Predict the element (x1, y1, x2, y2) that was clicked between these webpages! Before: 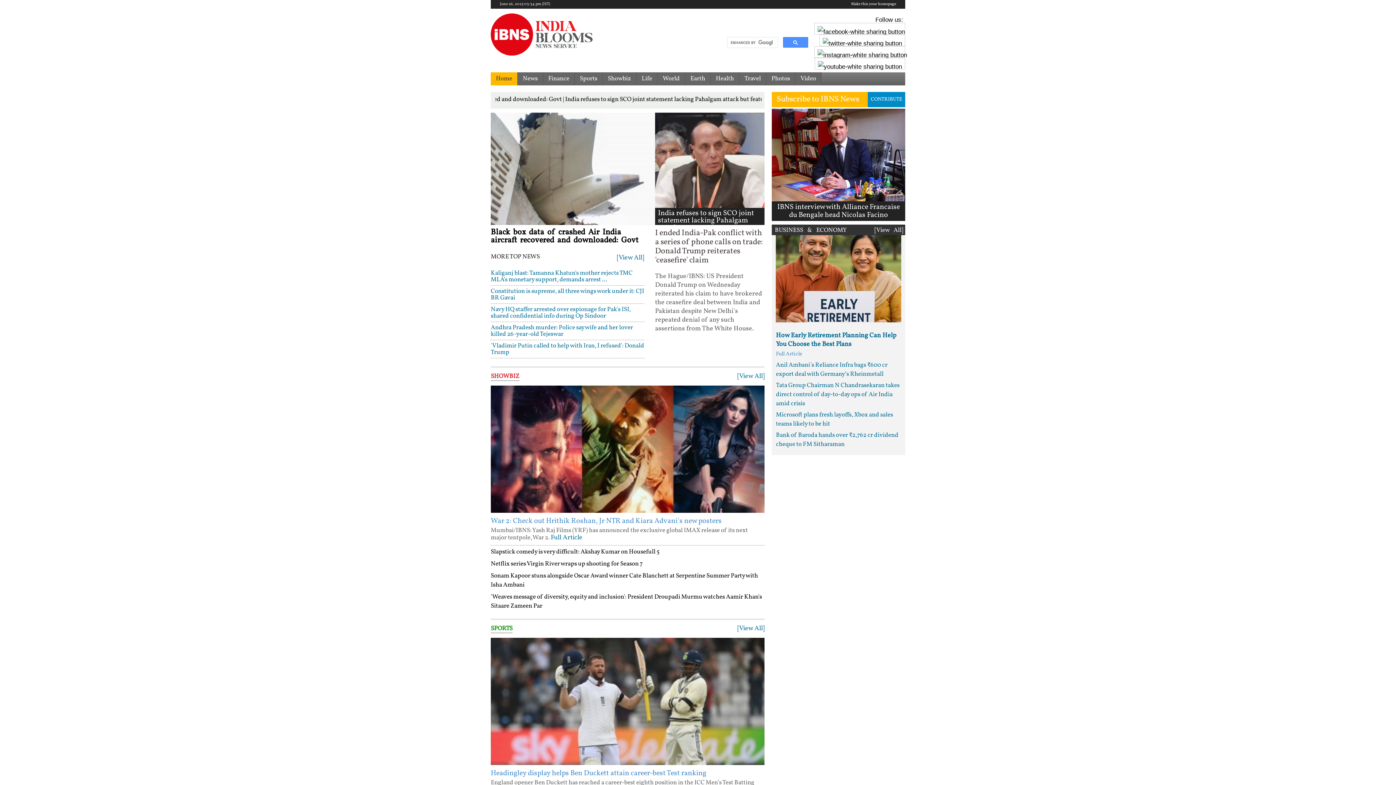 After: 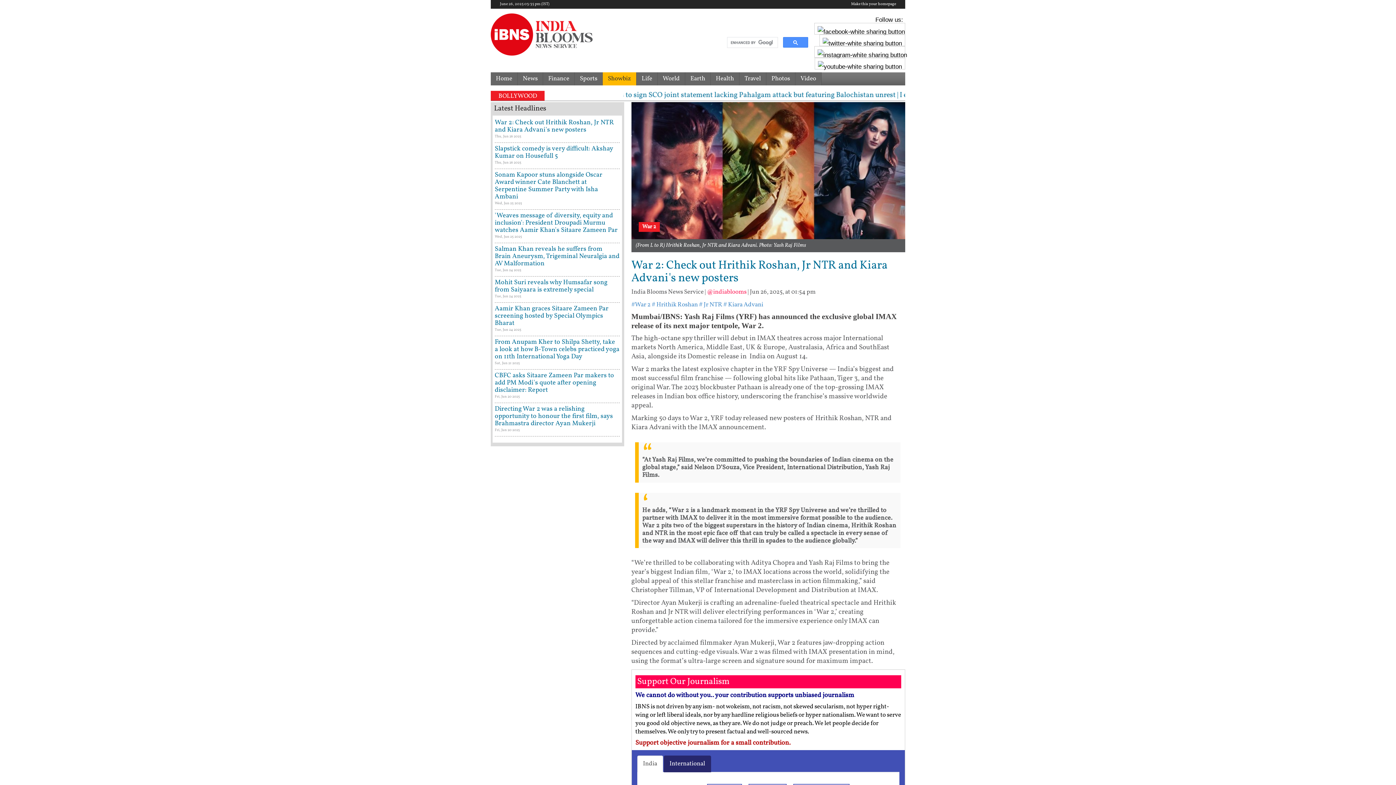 Action: bbox: (490, 385, 764, 513)